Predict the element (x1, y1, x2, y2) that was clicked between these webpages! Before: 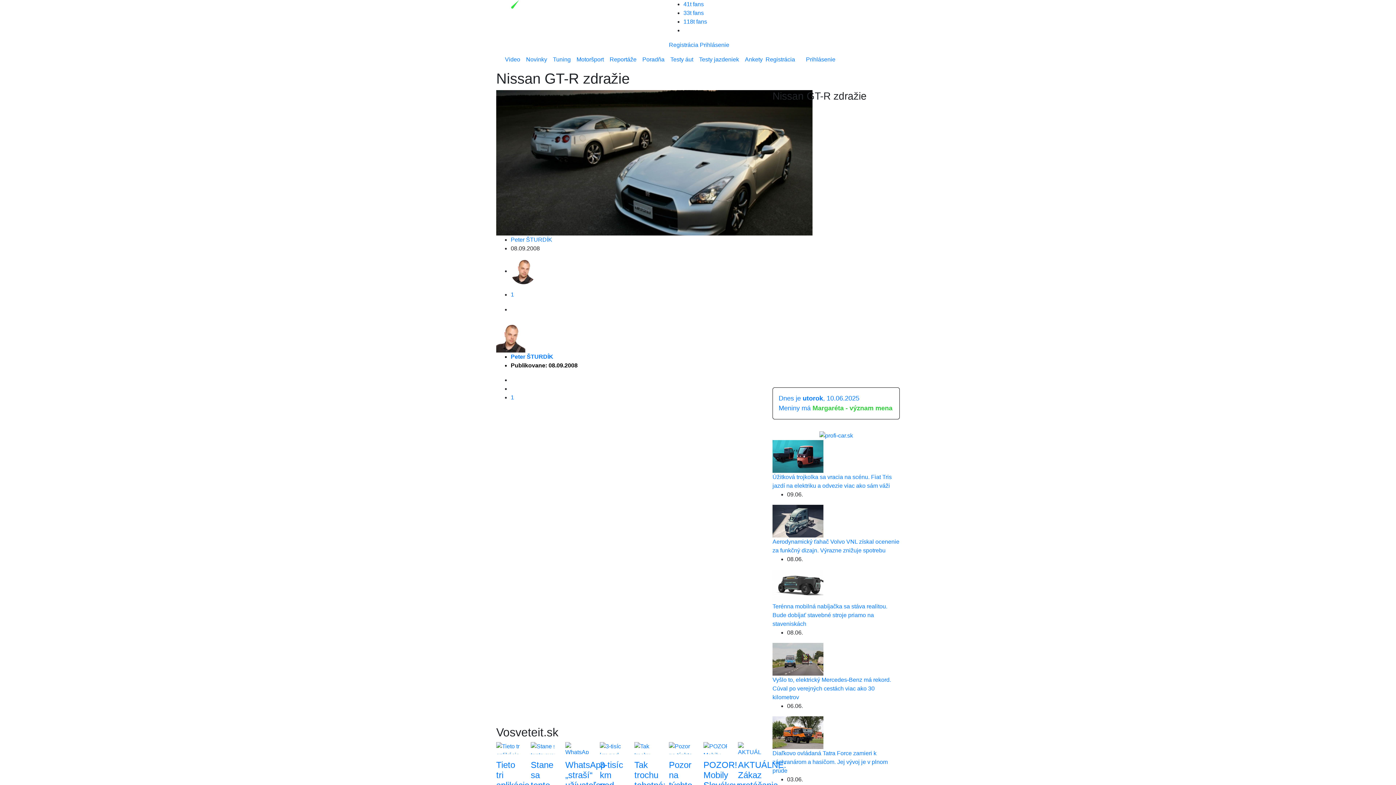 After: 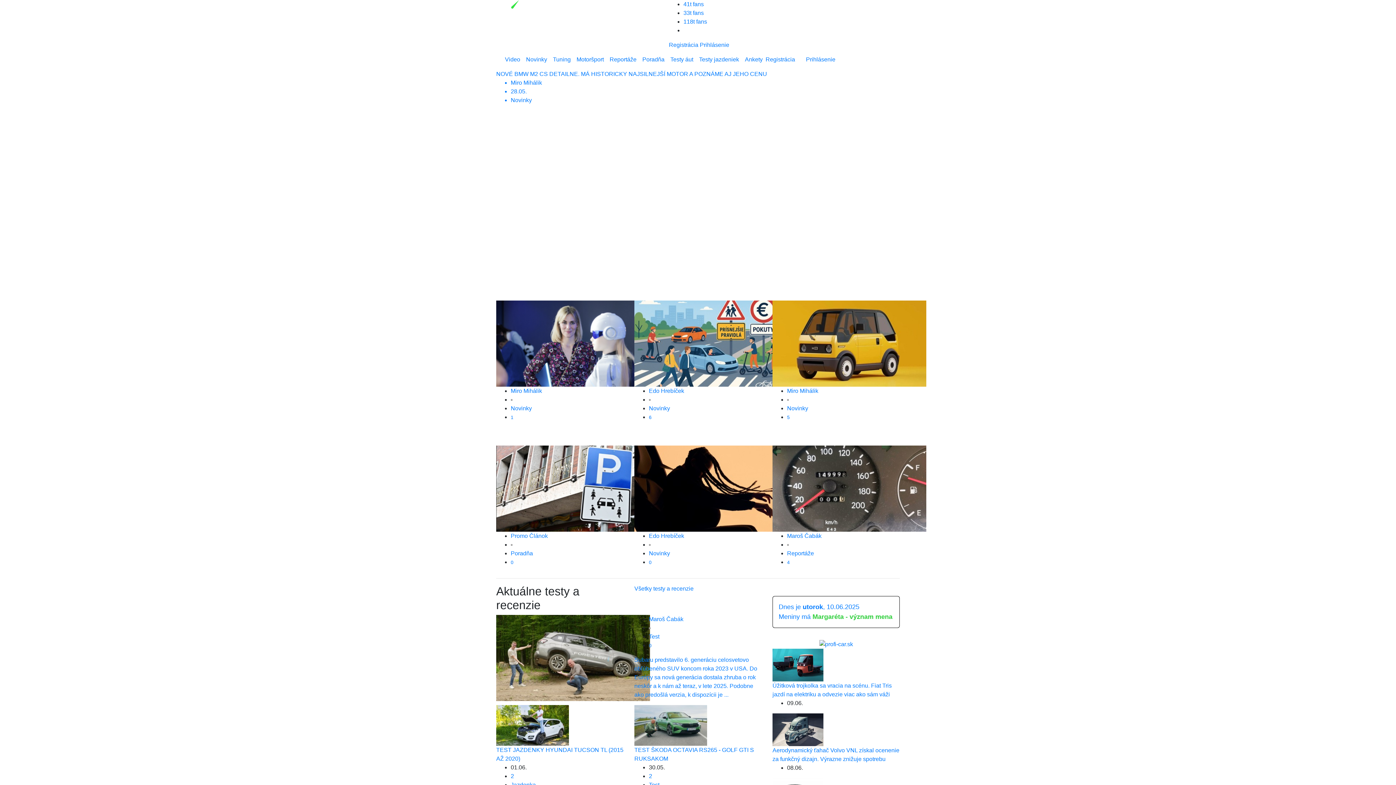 Action: bbox: (510, 353, 553, 360) label: Peter ŠTURDÍK